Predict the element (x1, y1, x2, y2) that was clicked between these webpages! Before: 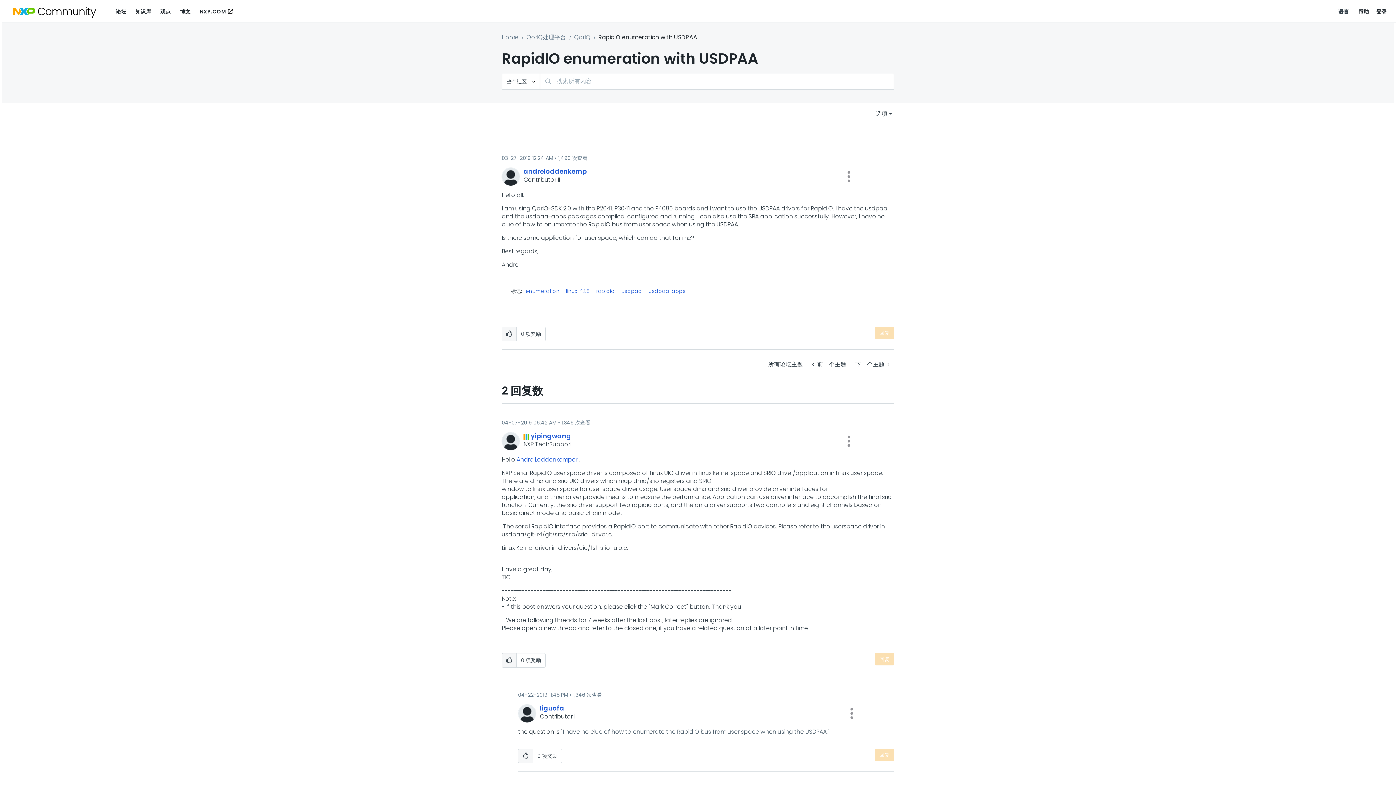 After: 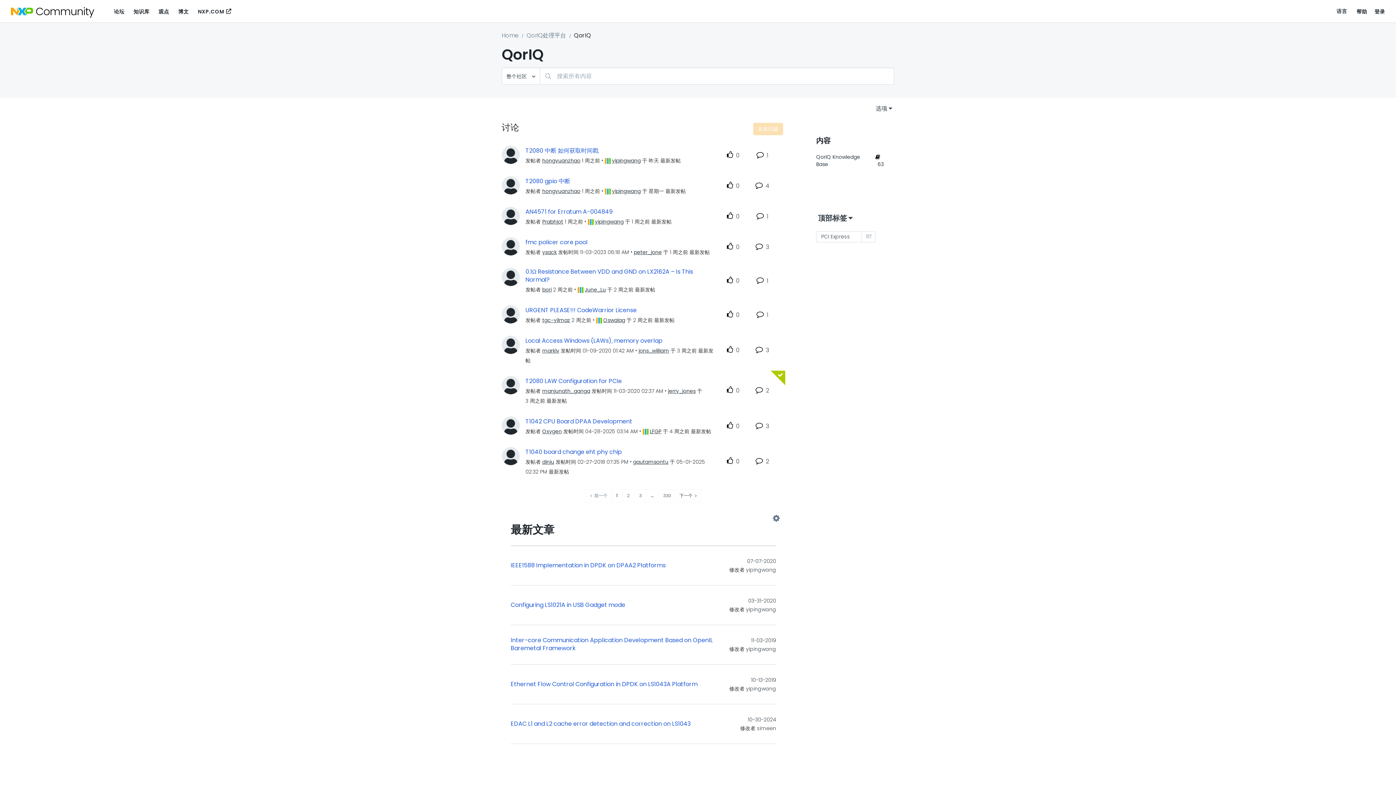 Action: label: QorIQ bbox: (574, 33, 590, 41)